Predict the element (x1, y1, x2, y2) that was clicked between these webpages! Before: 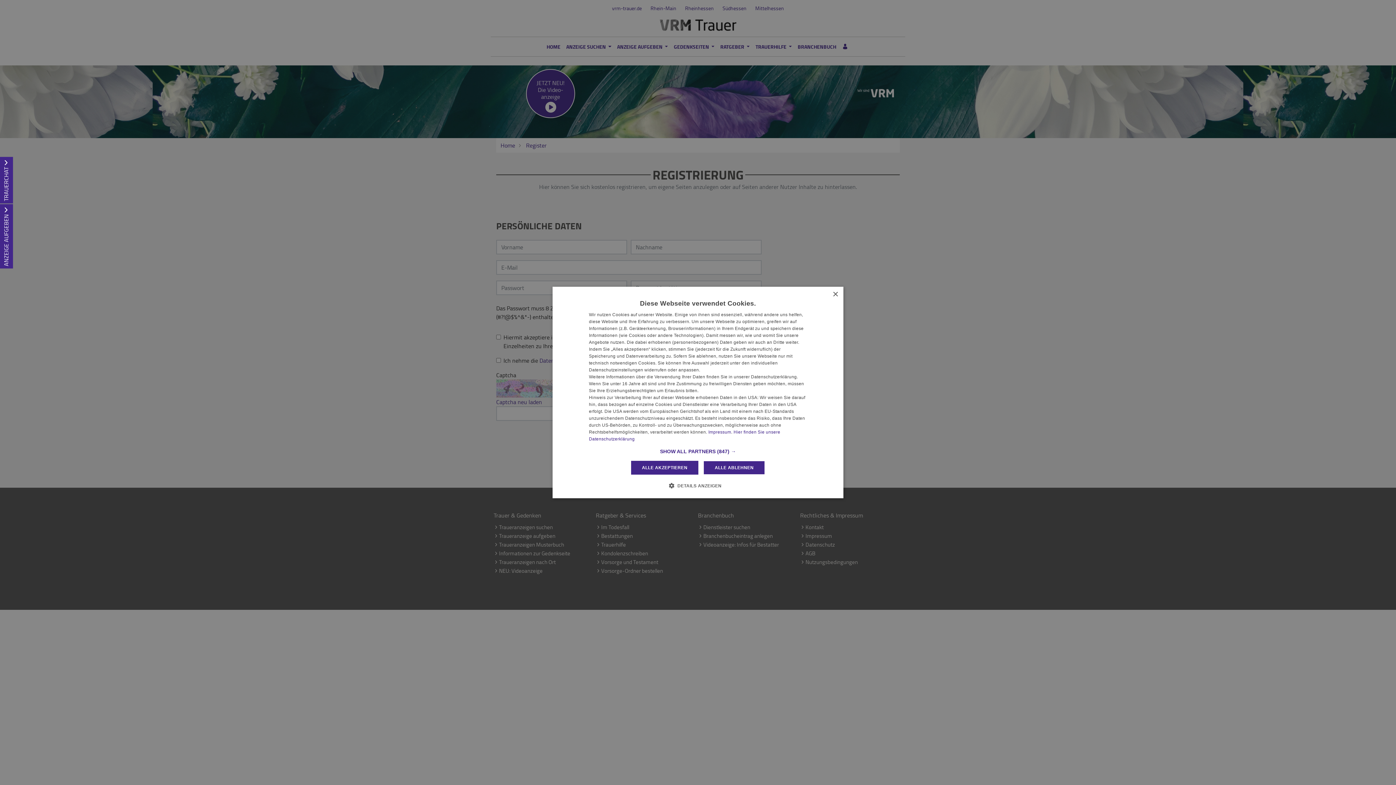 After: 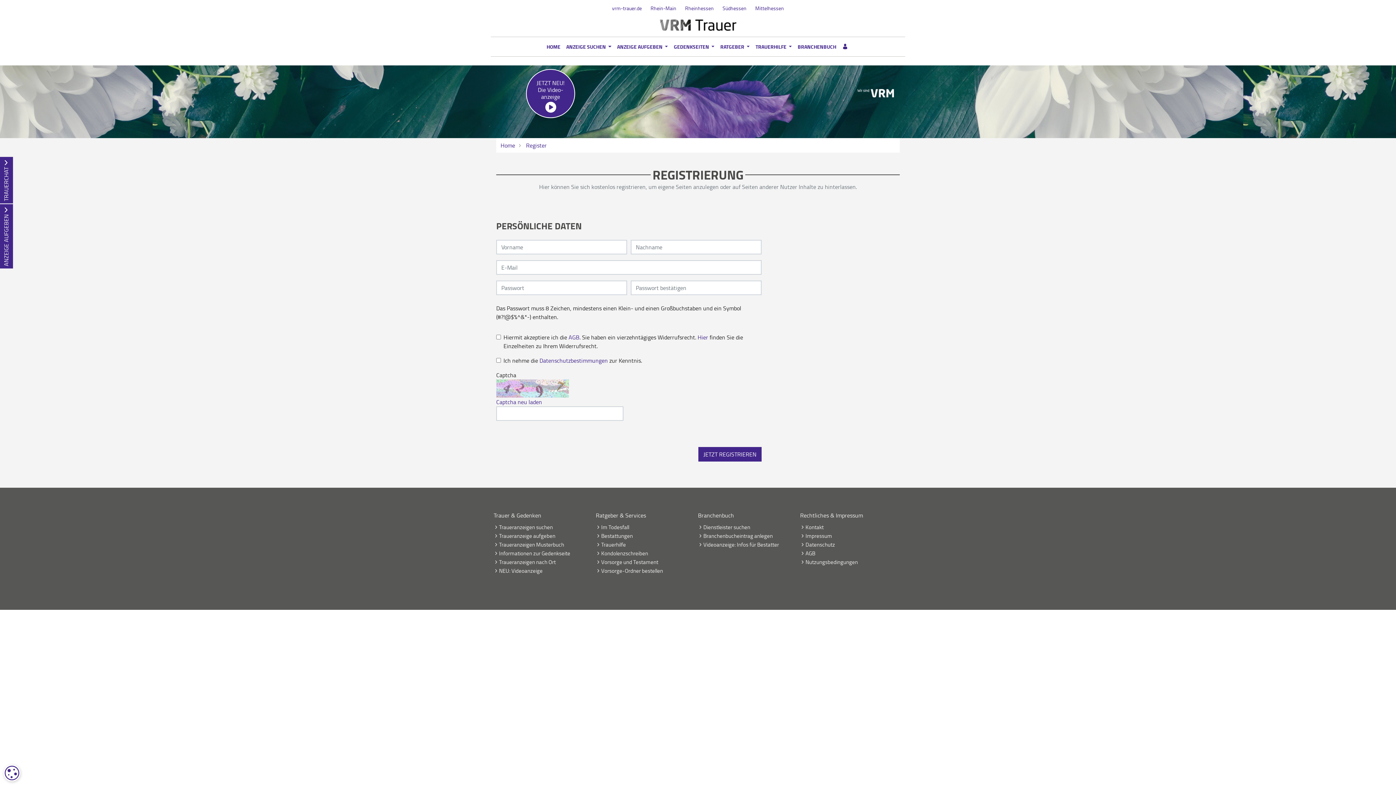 Action: bbox: (832, 292, 838, 297) label: Close